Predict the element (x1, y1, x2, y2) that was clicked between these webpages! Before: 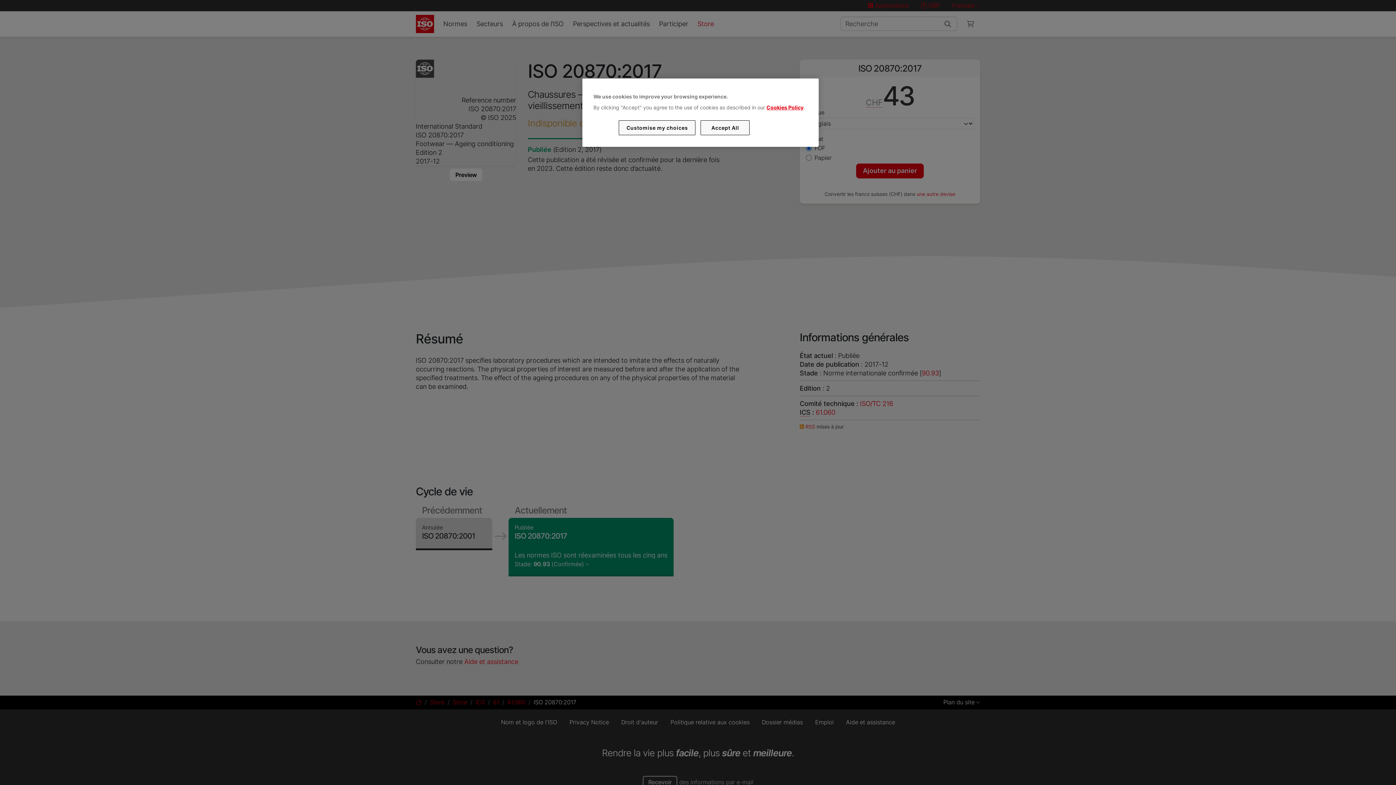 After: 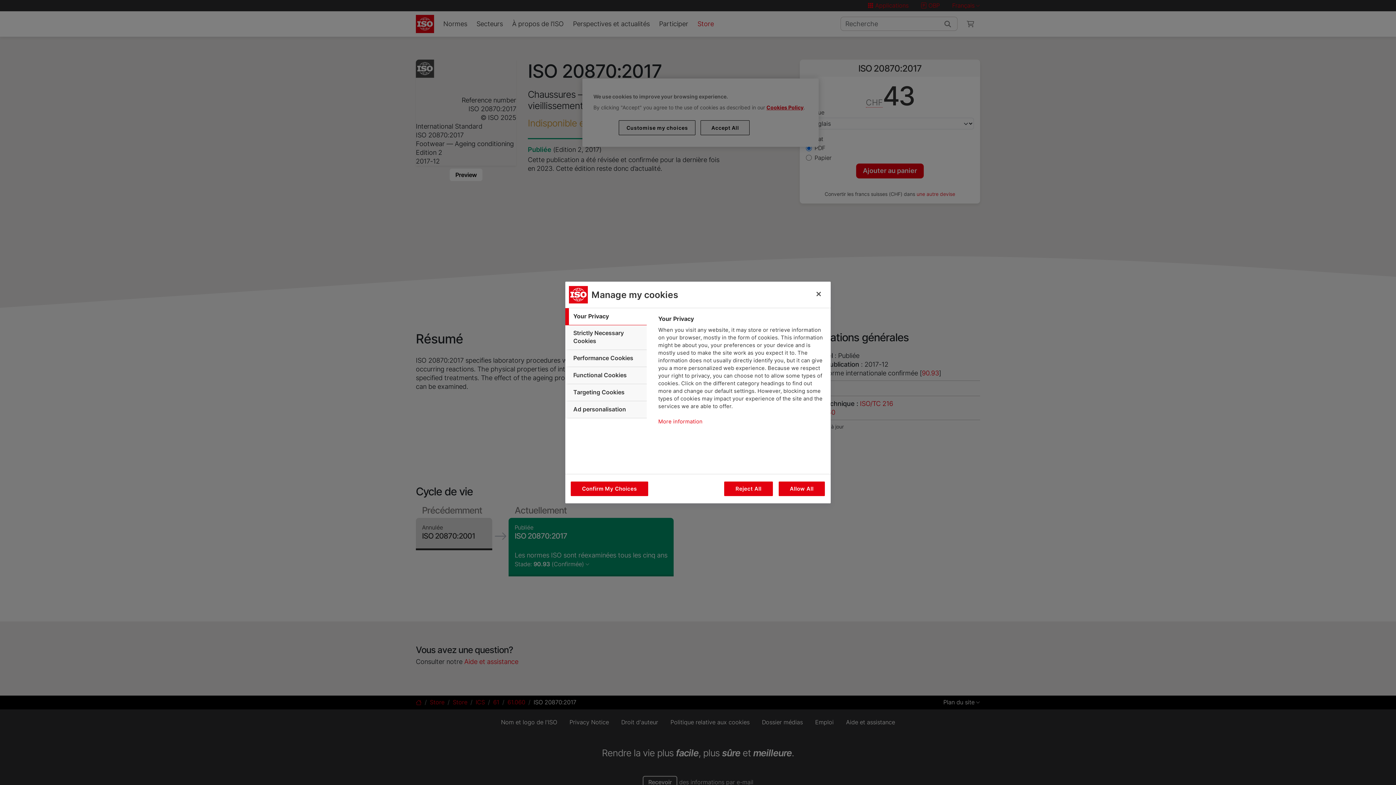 Action: bbox: (619, 120, 695, 135) label: Customise my choices